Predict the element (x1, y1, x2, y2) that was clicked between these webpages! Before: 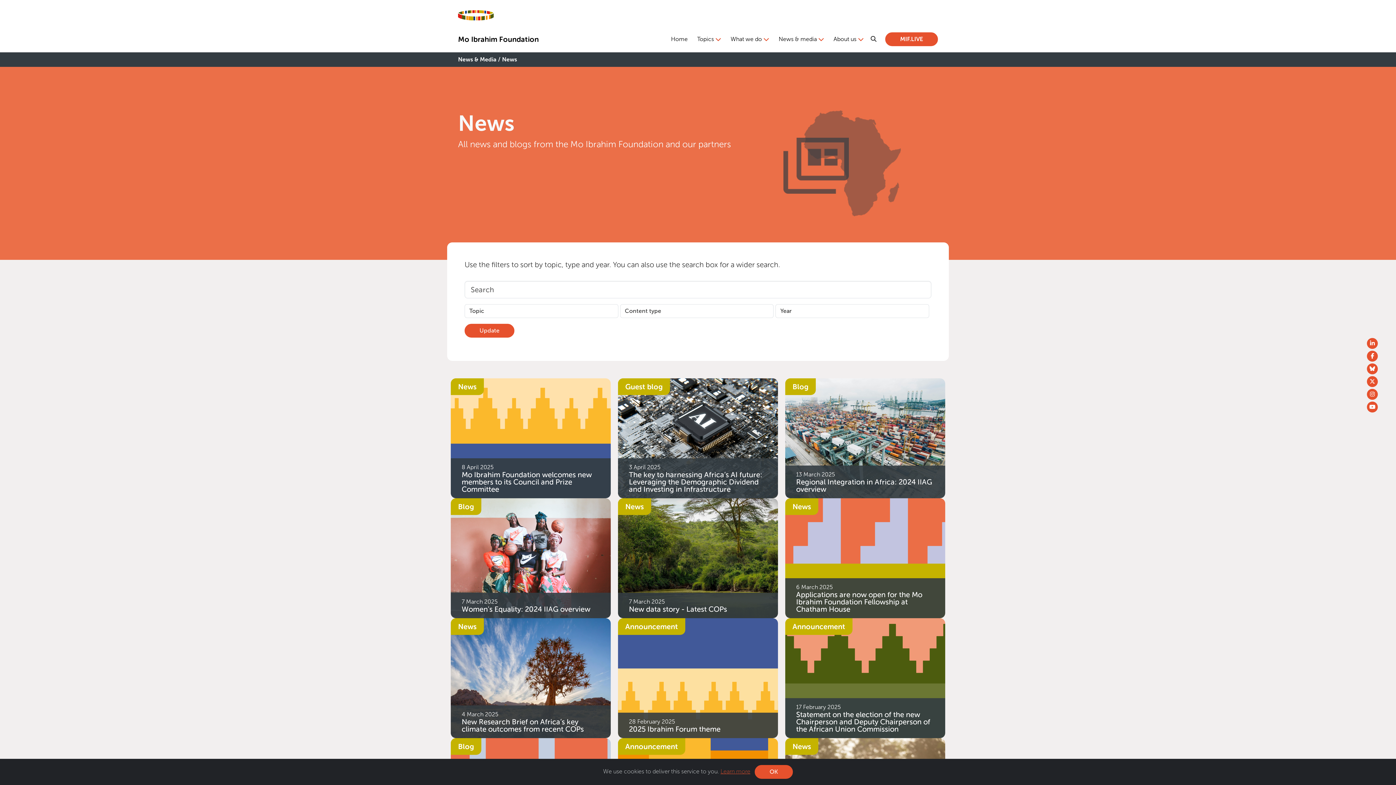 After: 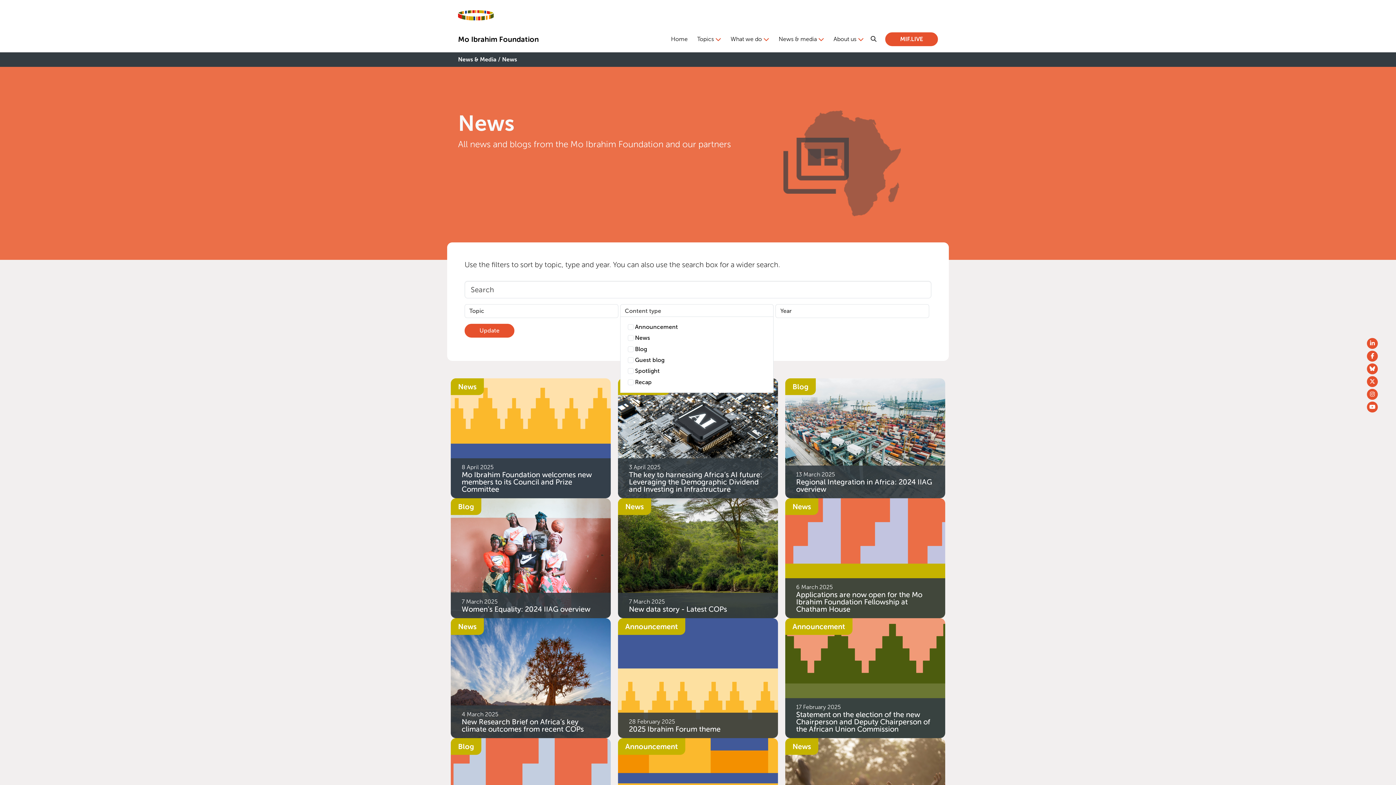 Action: label: Content type bbox: (620, 304, 773, 318)